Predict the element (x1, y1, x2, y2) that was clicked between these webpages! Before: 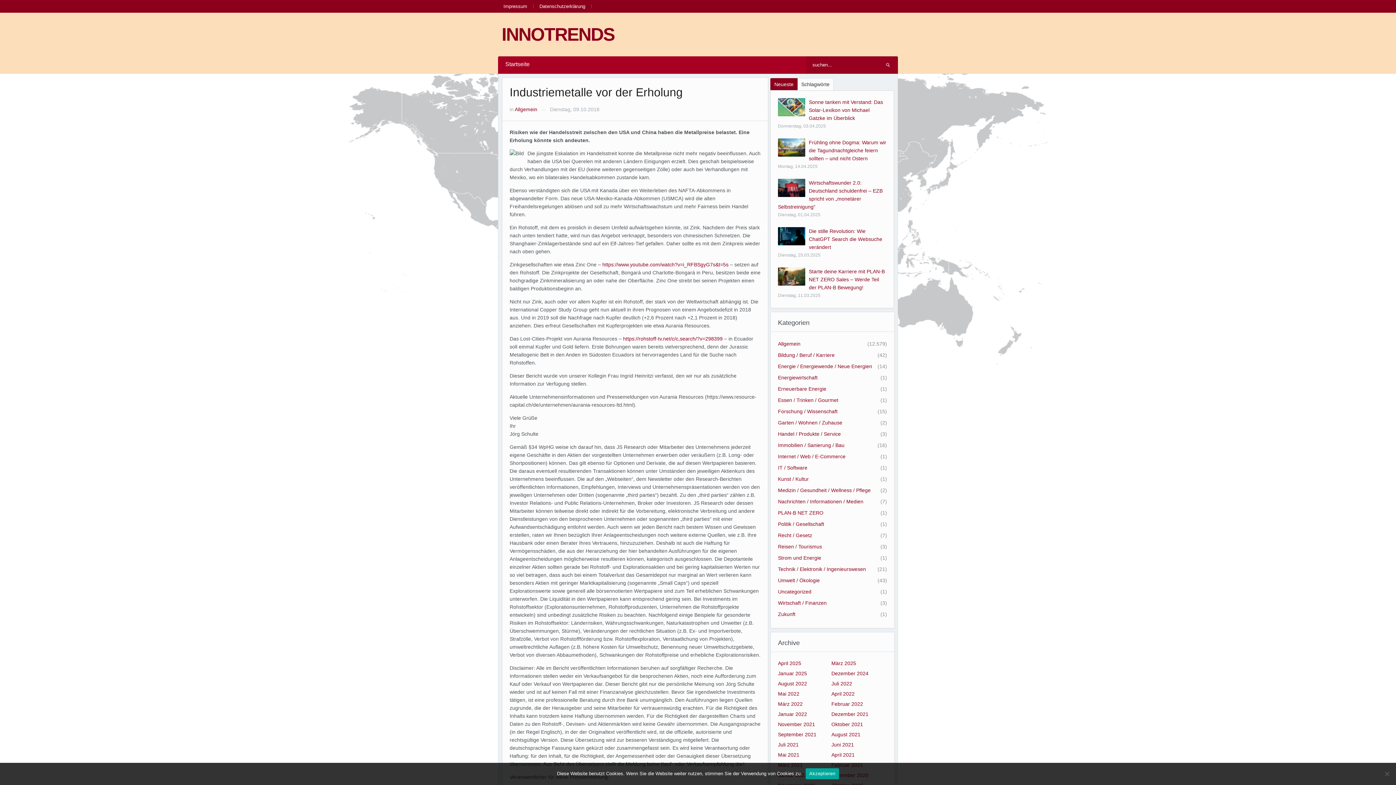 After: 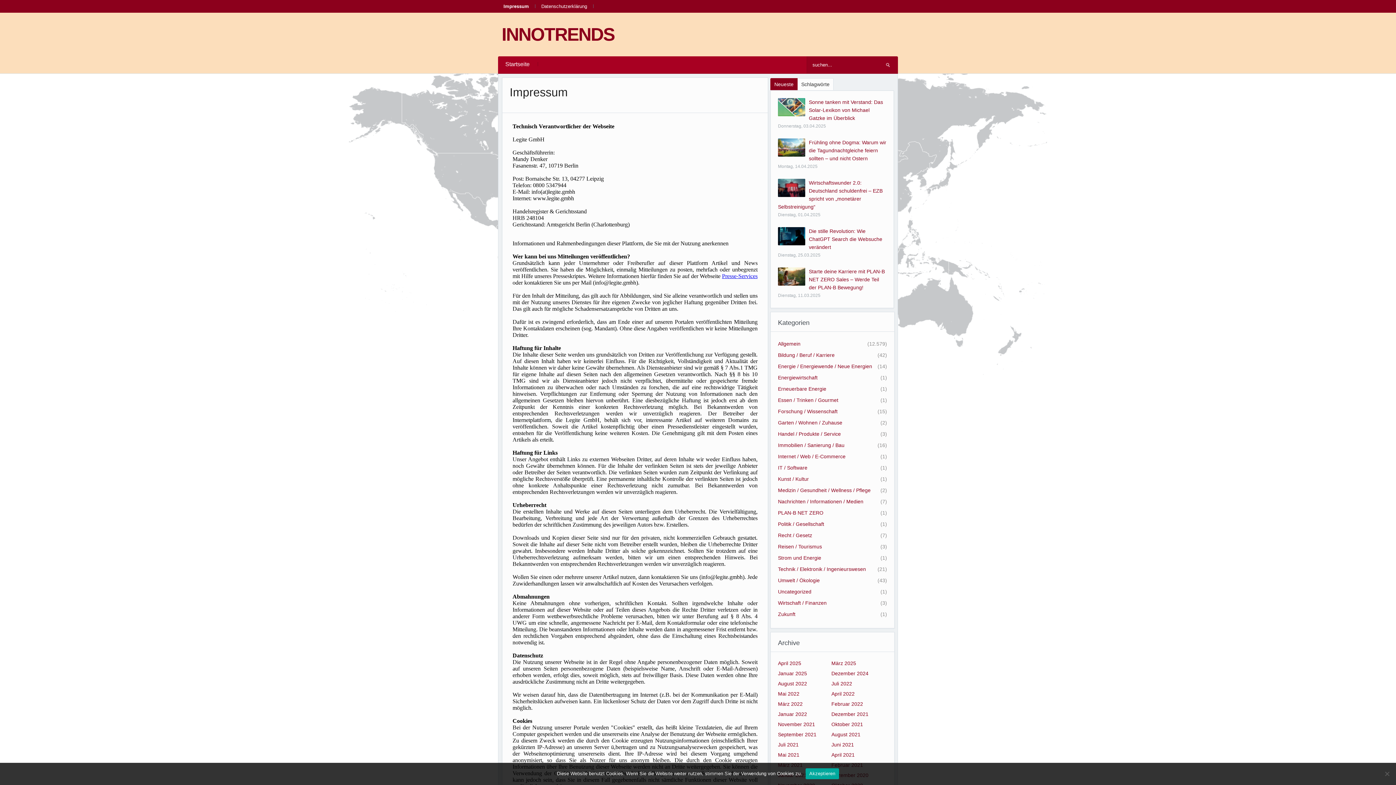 Action: bbox: (498, 0, 532, 12) label: Impressum